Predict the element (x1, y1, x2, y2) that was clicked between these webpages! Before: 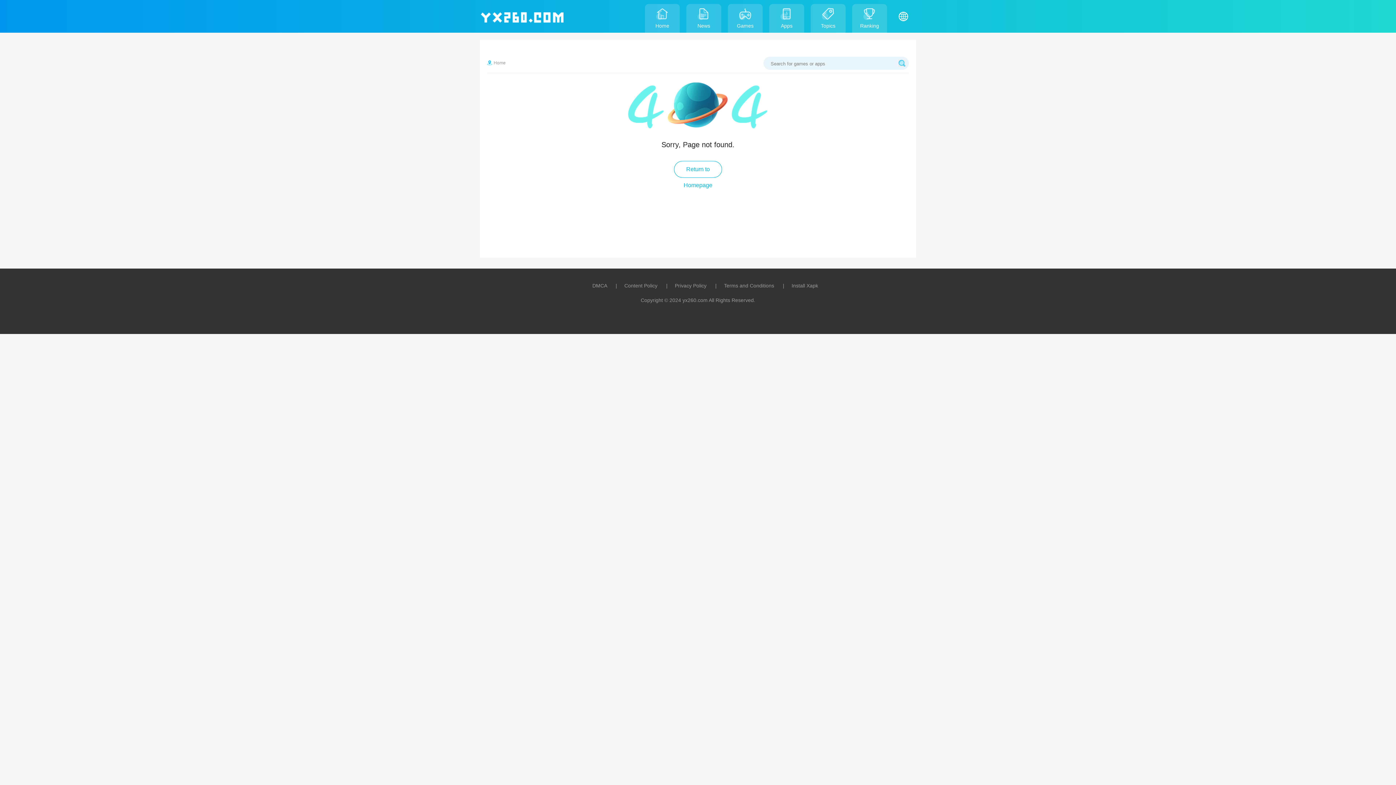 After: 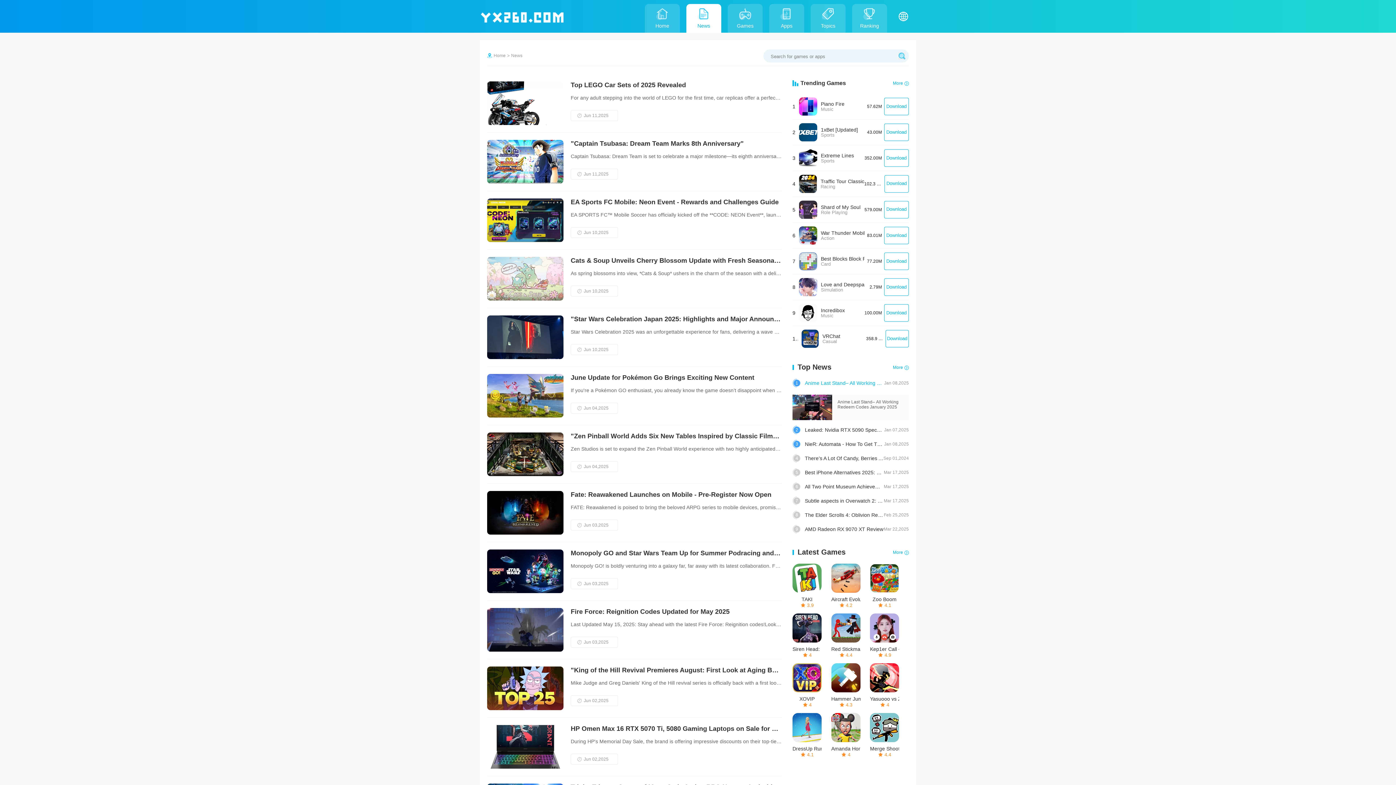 Action: label: News bbox: (686, 7, 721, 36)